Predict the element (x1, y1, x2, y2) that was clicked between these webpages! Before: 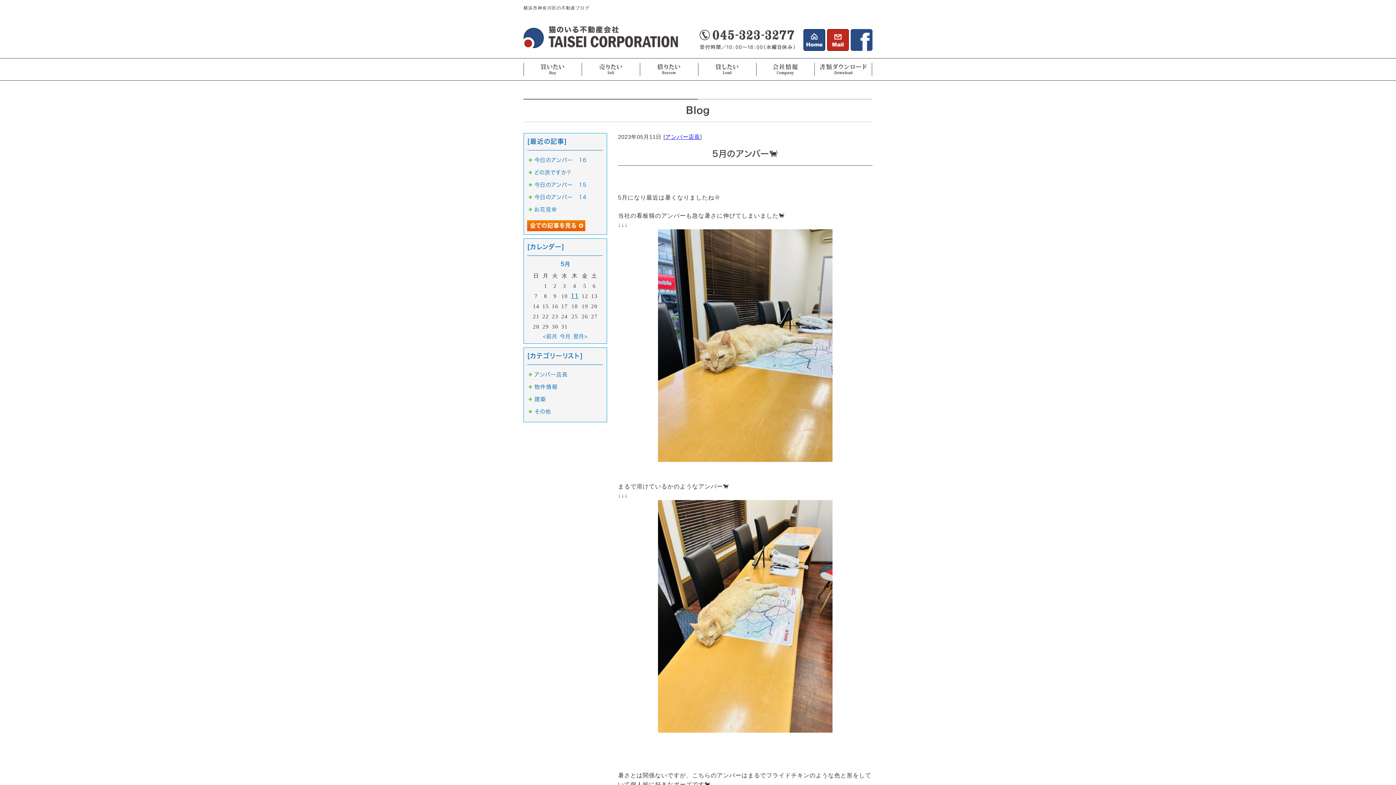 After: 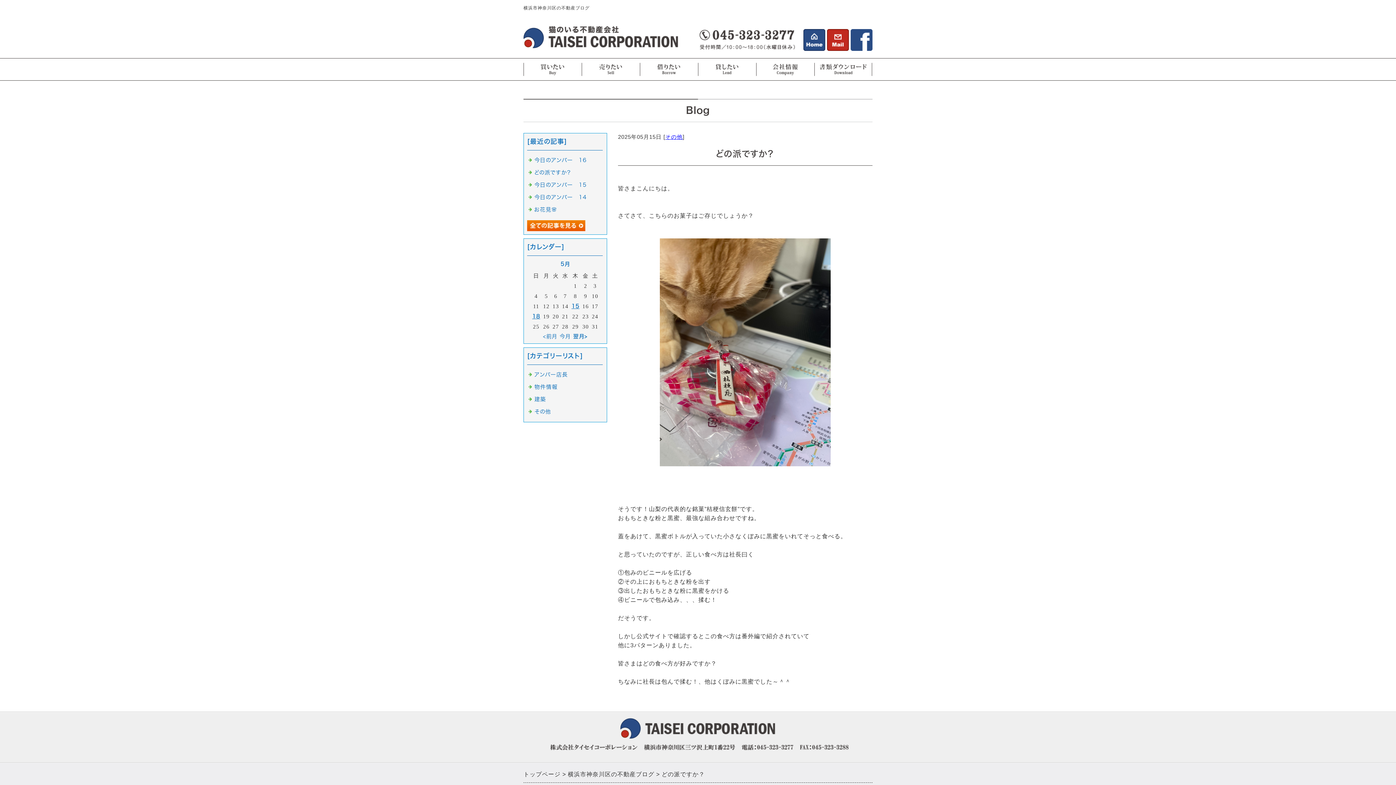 Action: bbox: (534, 169, 571, 175) label: どの派ですか？